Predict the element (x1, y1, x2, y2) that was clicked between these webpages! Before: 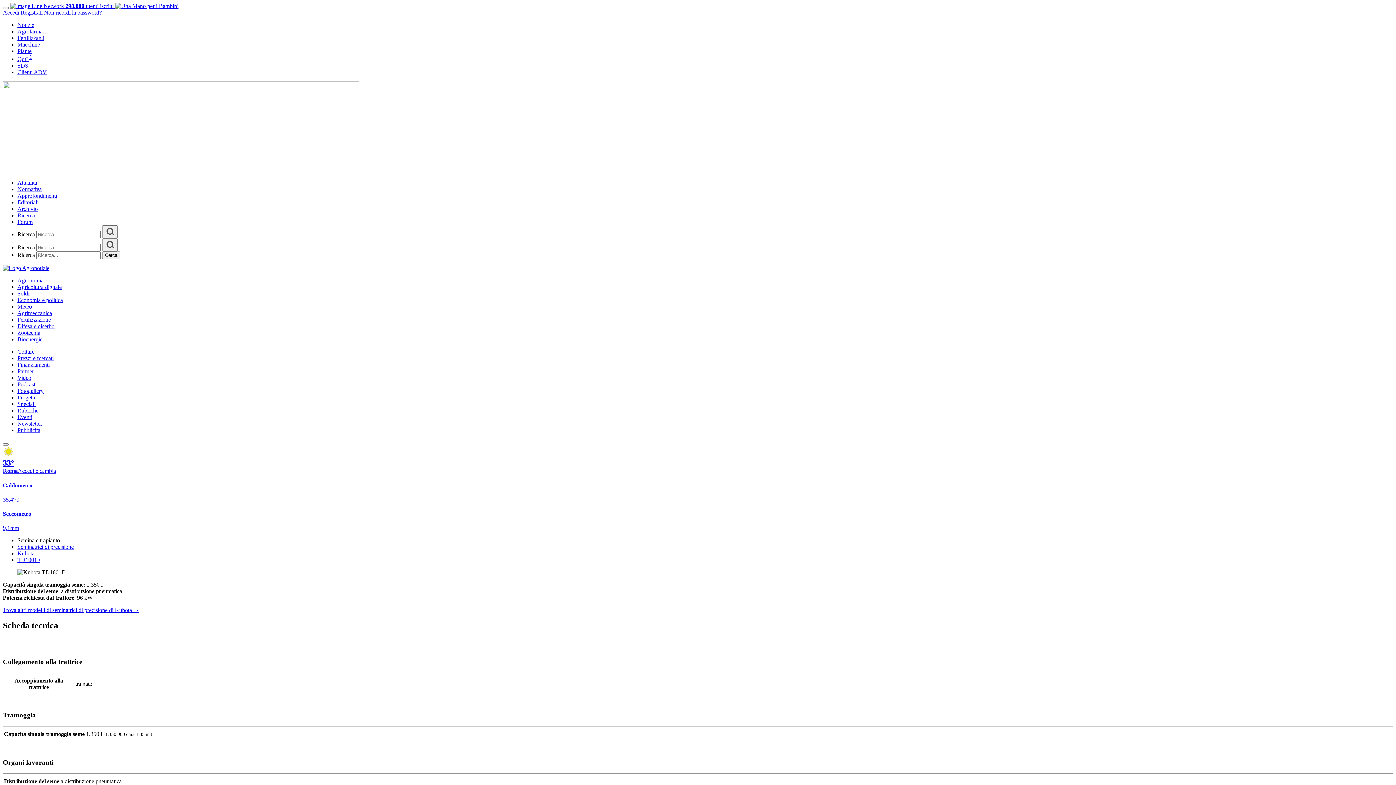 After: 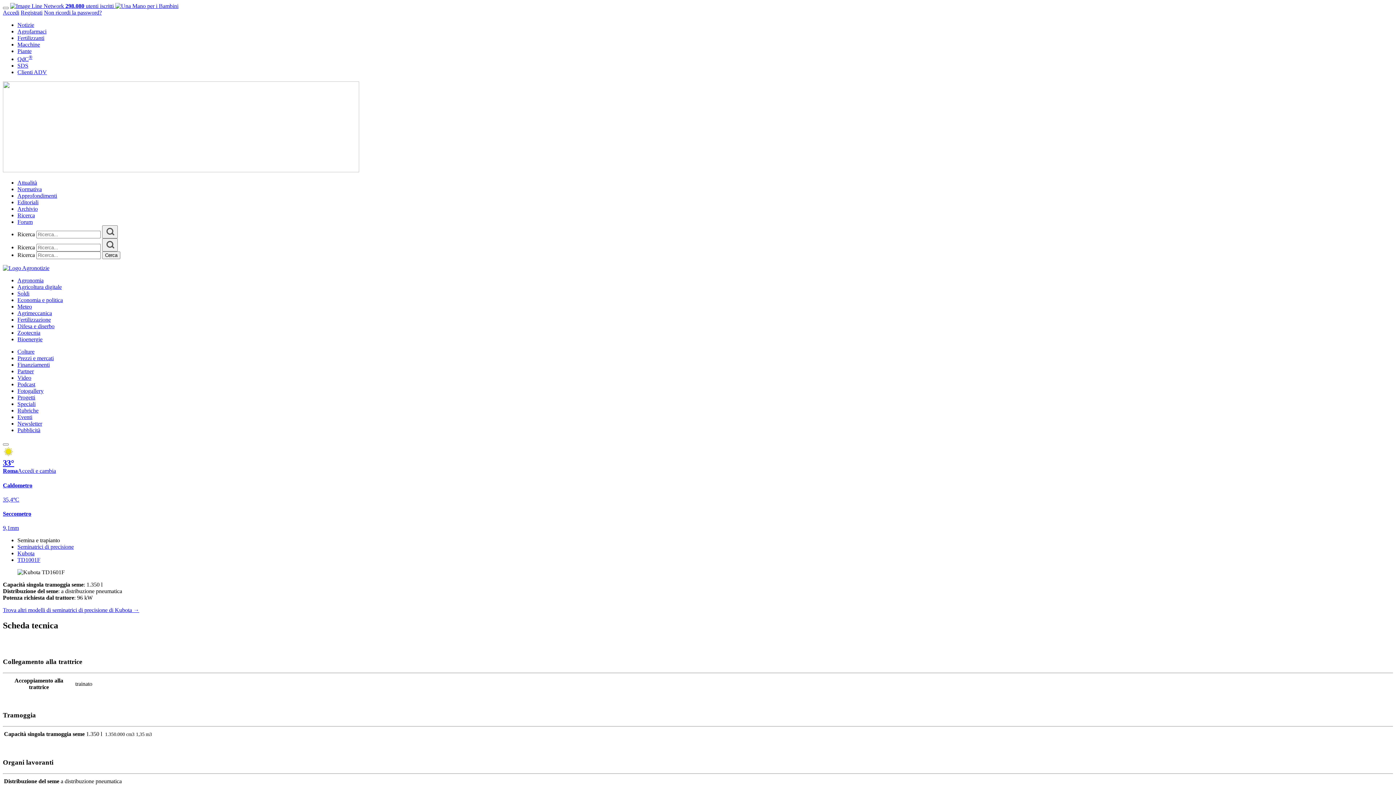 Action: label: Clienti ADV bbox: (17, 69, 46, 75)